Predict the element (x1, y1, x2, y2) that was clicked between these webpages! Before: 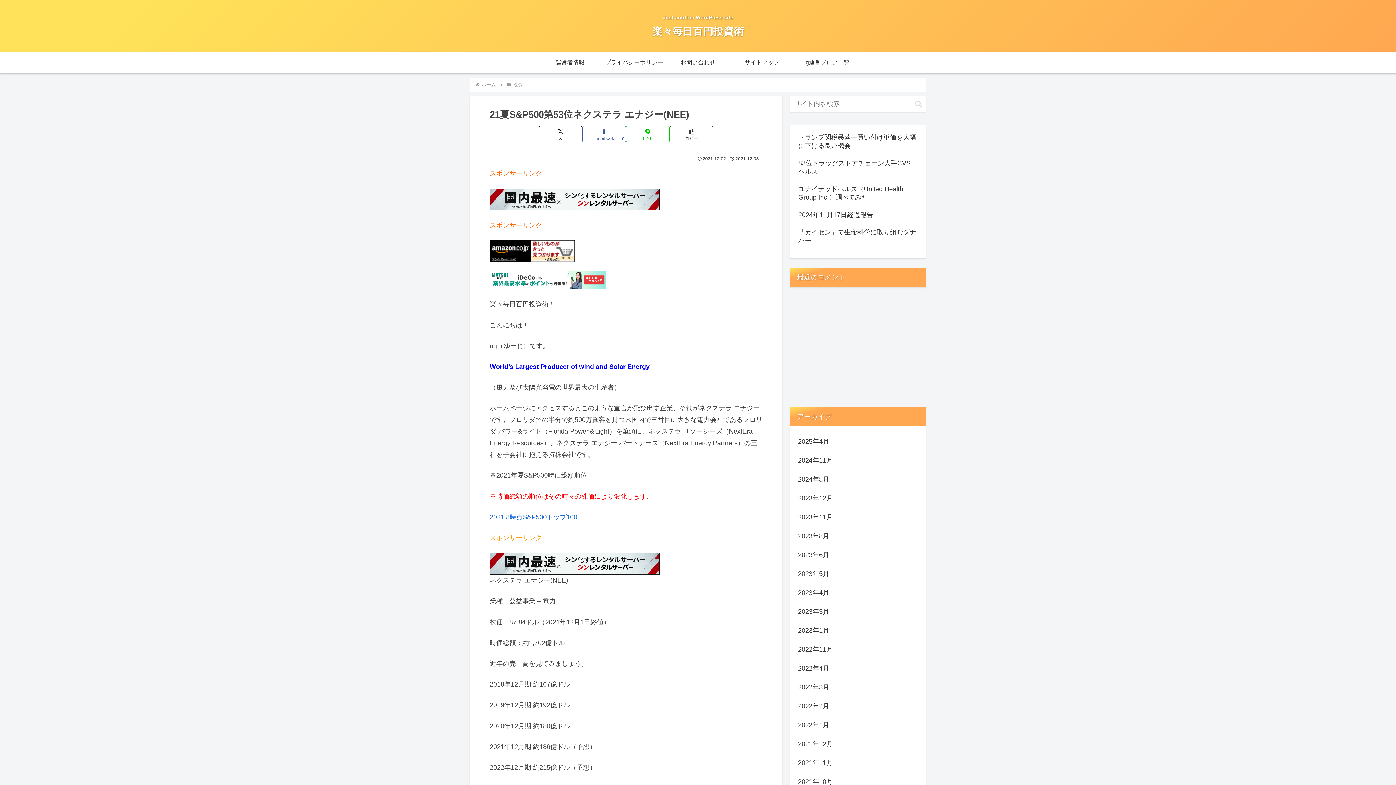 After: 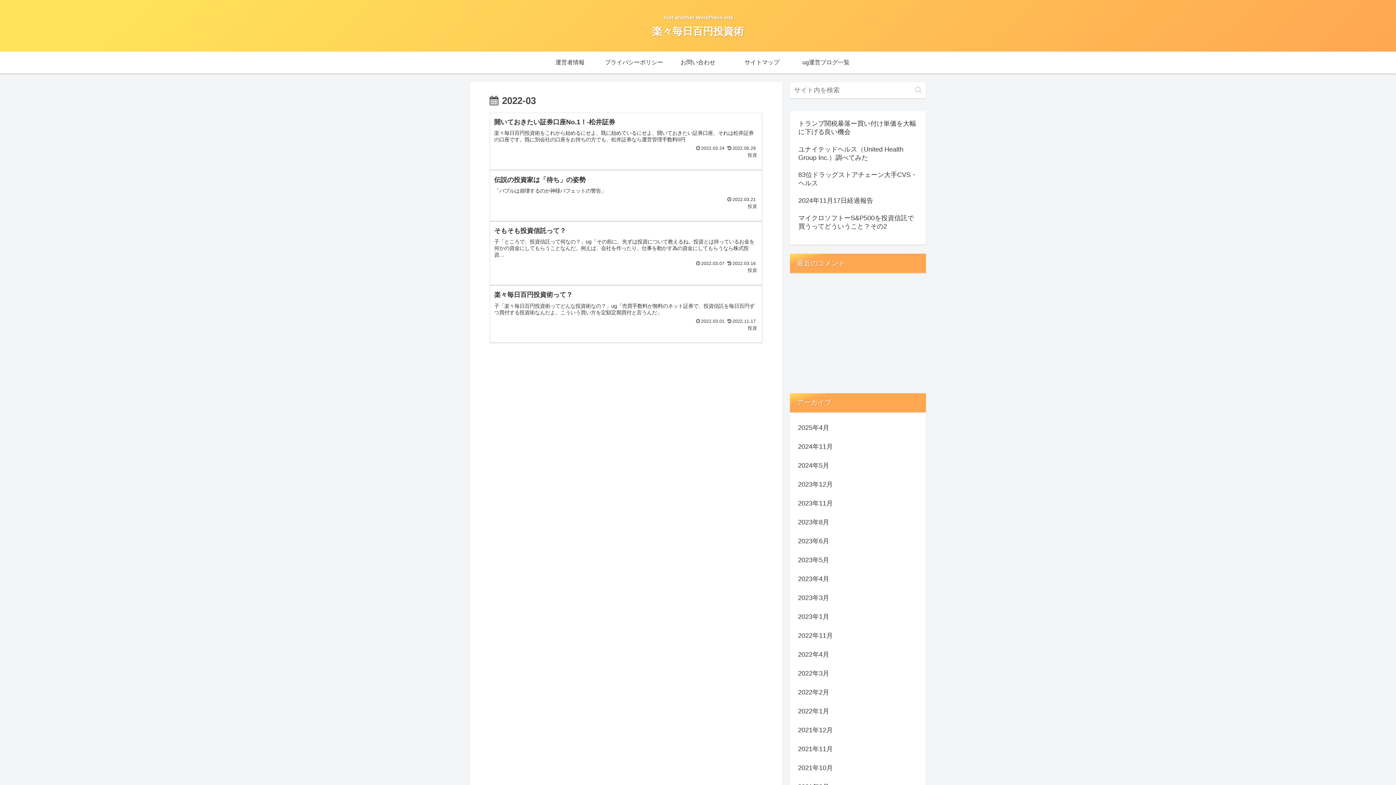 Action: bbox: (796, 678, 919, 697) label: 2022年3月